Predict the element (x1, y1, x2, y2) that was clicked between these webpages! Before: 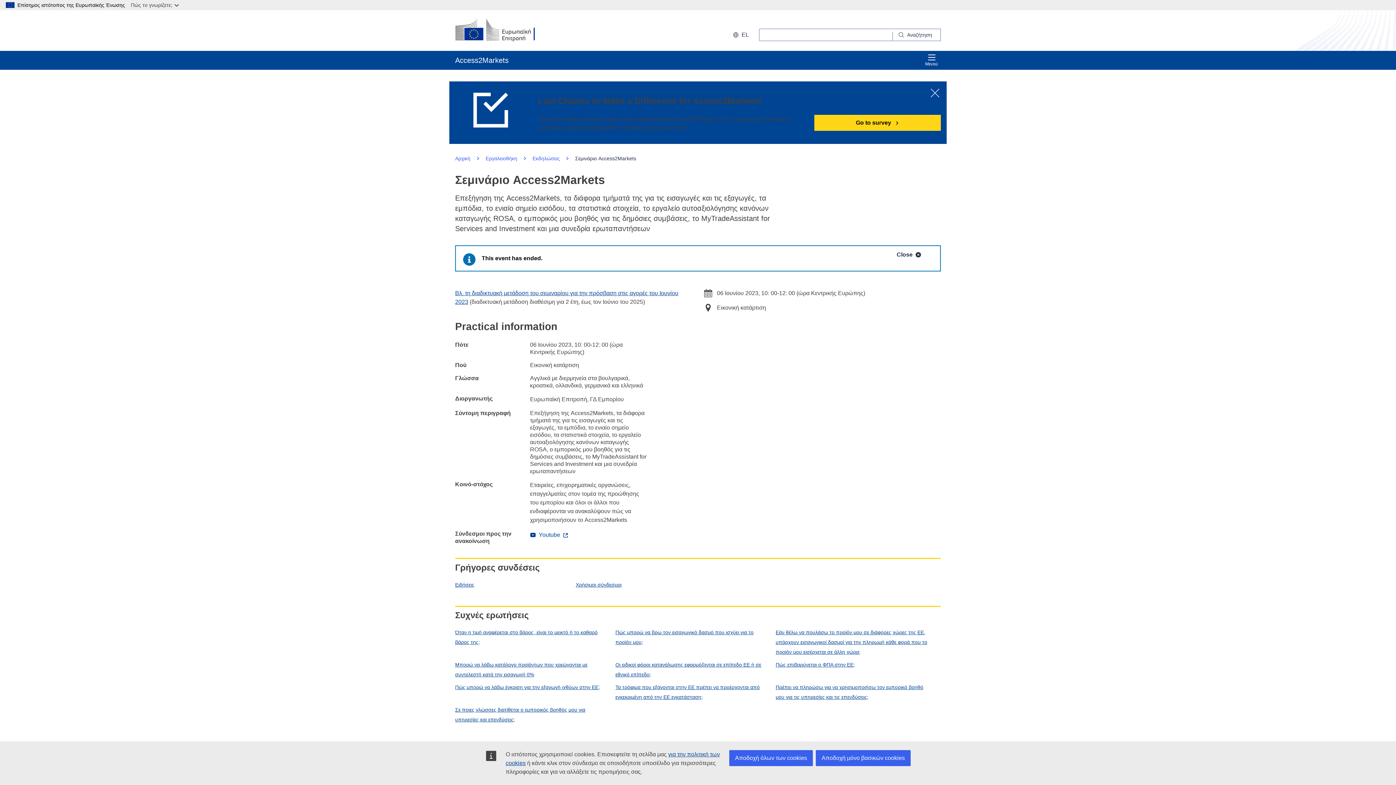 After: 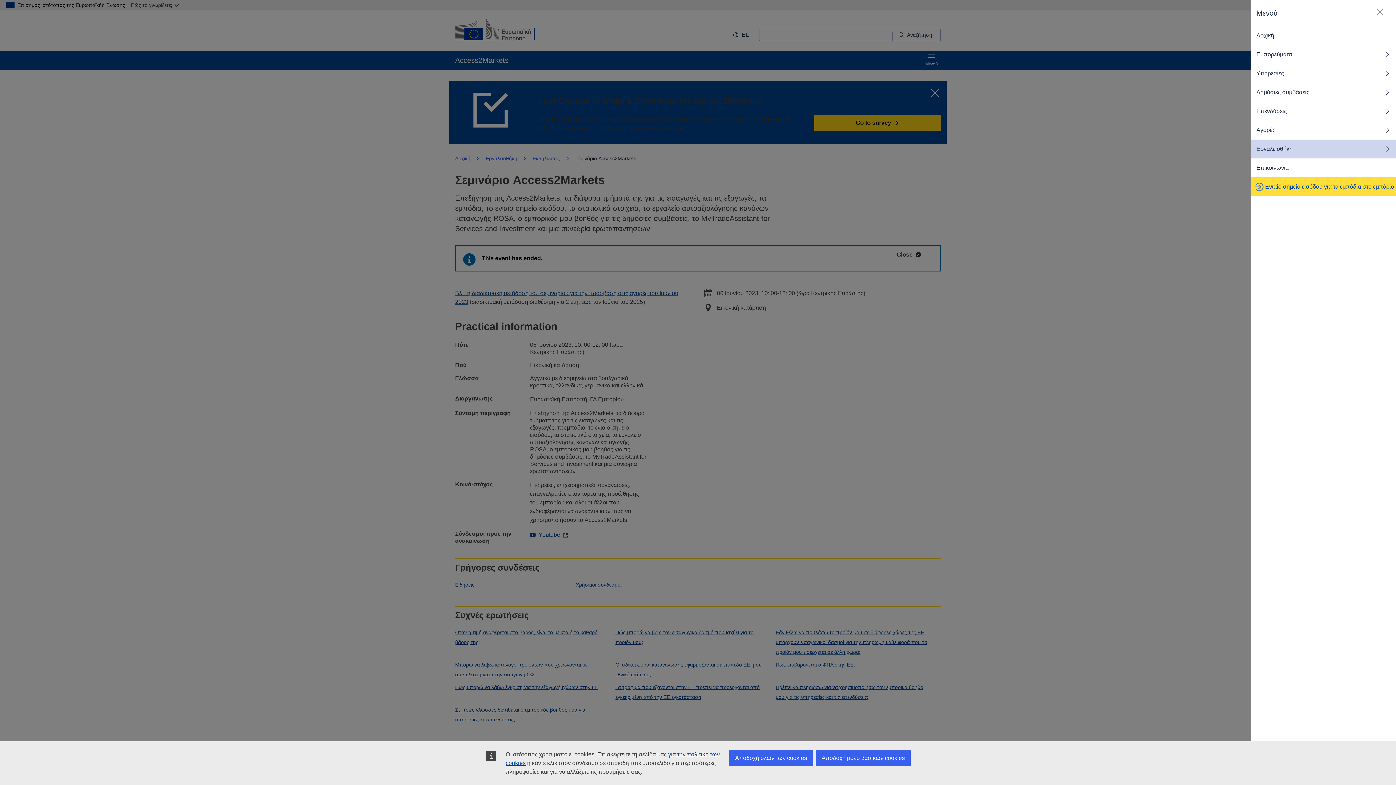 Action: bbox: (922, 50, 941, 69) label: Μενού